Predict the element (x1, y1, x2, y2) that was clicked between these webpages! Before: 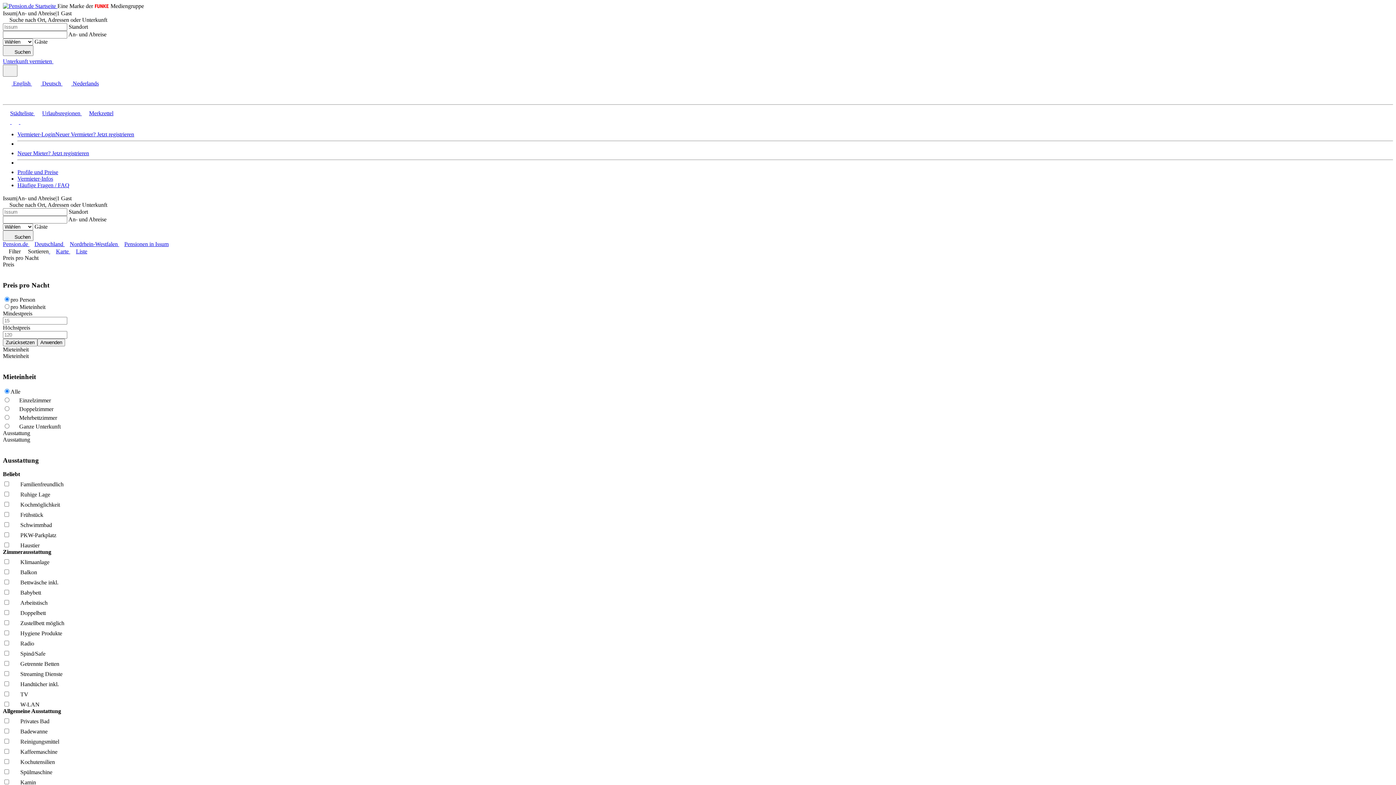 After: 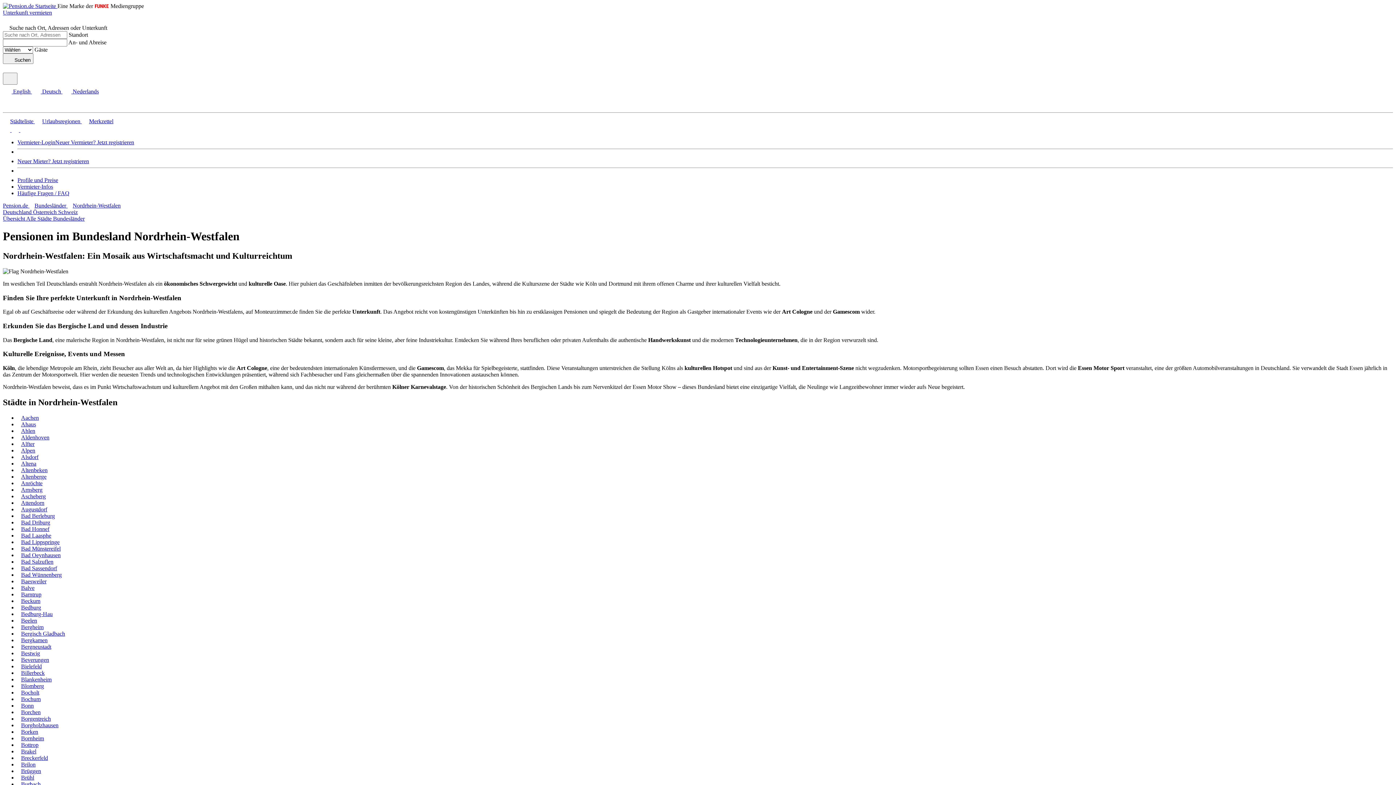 Action: bbox: (69, 241, 119, 247) label: Nordrhein-Westfalen 